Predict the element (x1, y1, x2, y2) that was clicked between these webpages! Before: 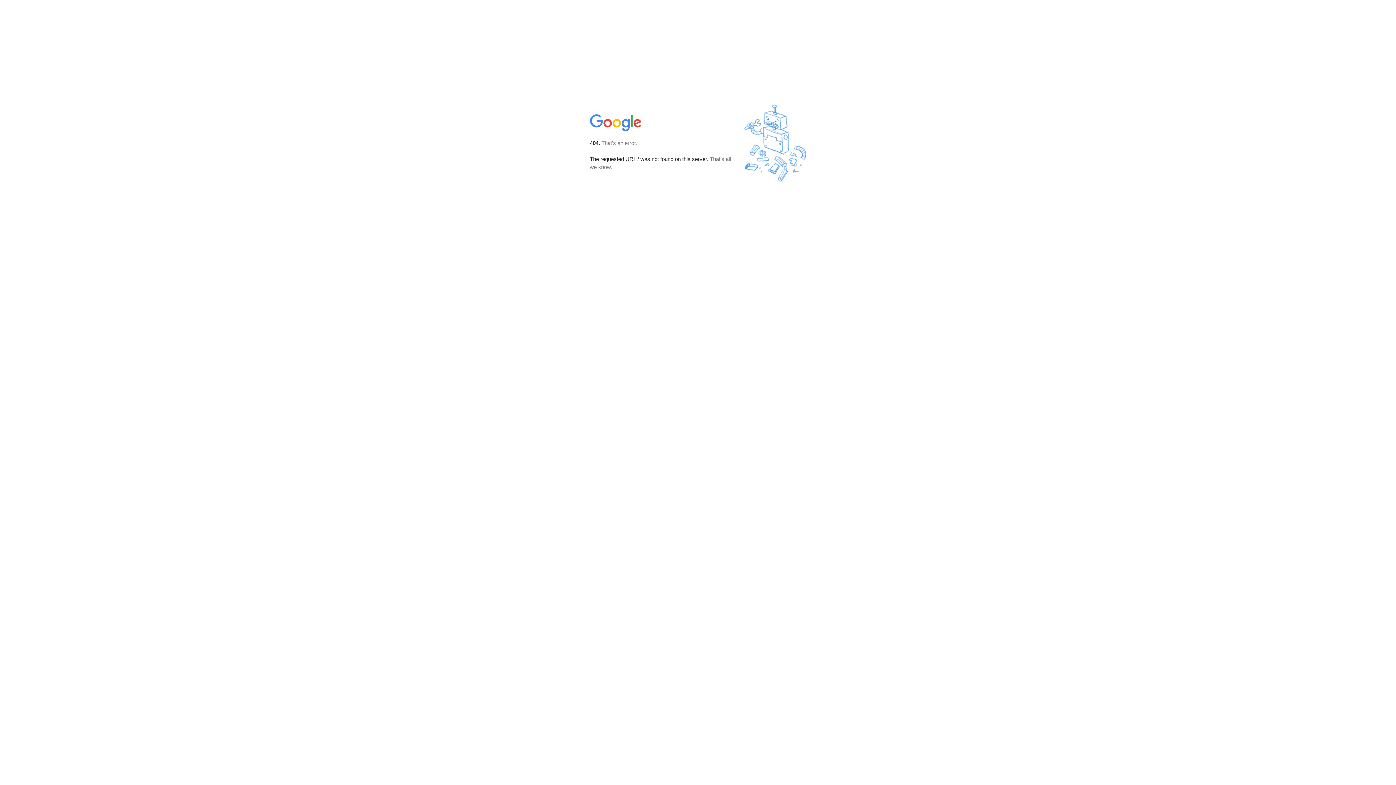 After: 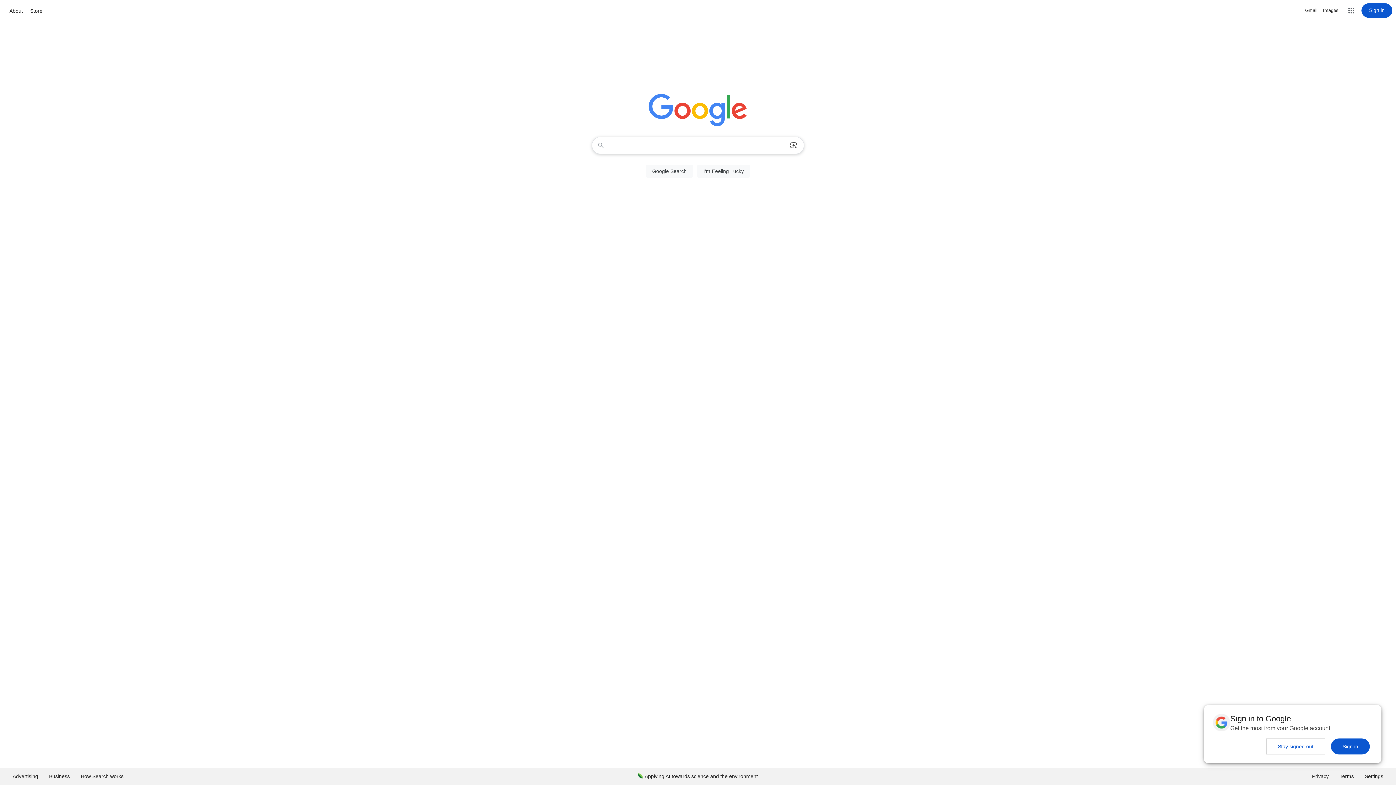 Action: bbox: (590, 127, 642, 134)